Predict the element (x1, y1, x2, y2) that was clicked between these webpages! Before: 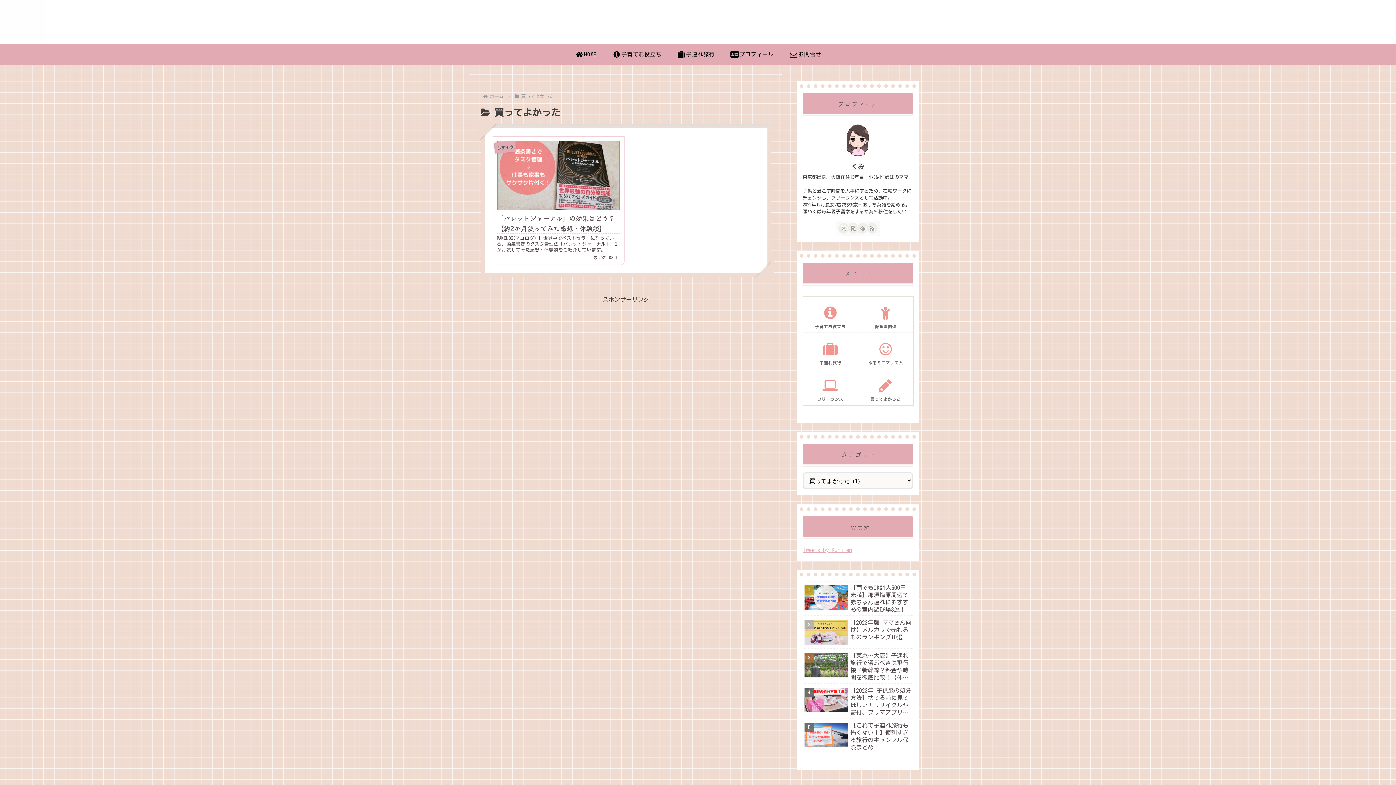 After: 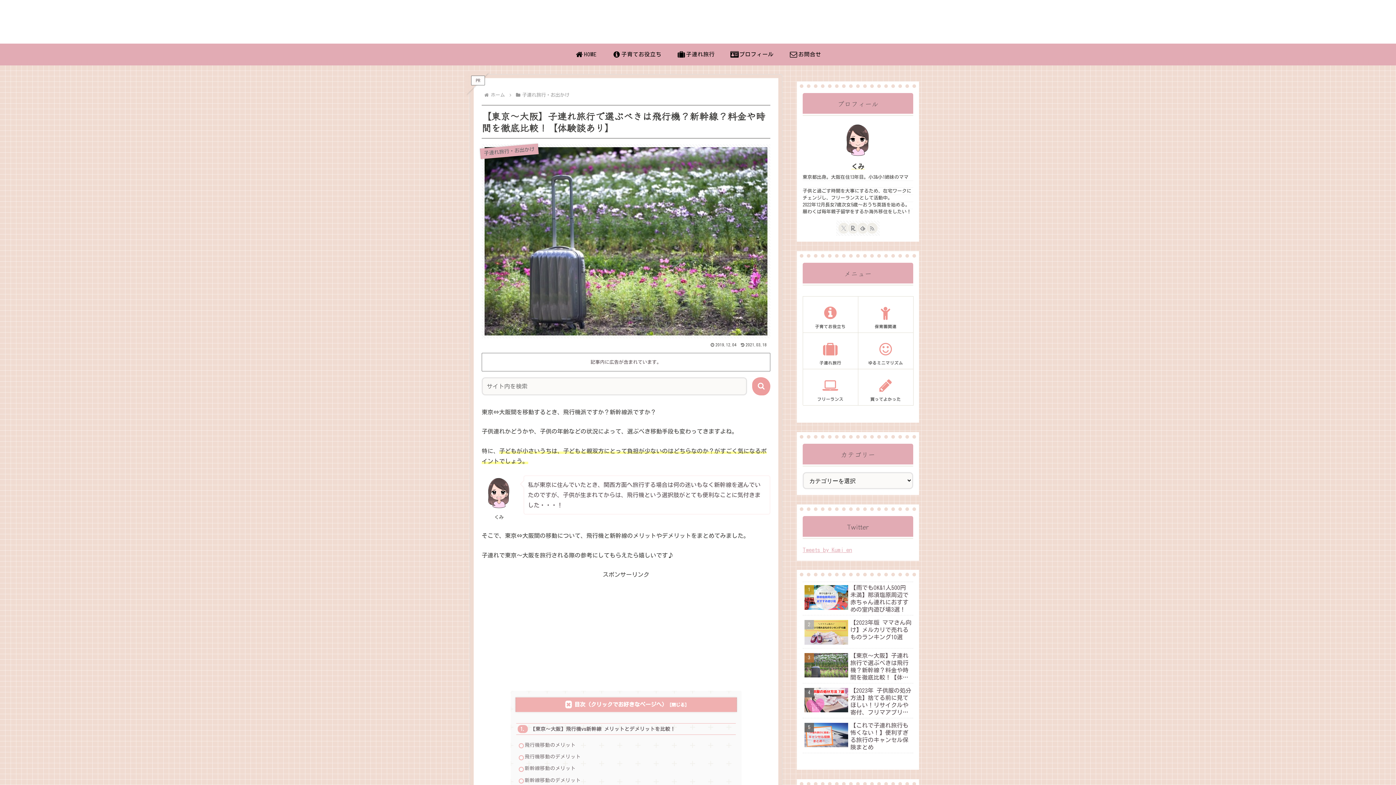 Action: label: 【東京～大阪】子連れ旅行で選ぶべきは飛行機？新幹線？料金や時間を徹底比較！【体験談あり】 bbox: (802, 650, 913, 683)